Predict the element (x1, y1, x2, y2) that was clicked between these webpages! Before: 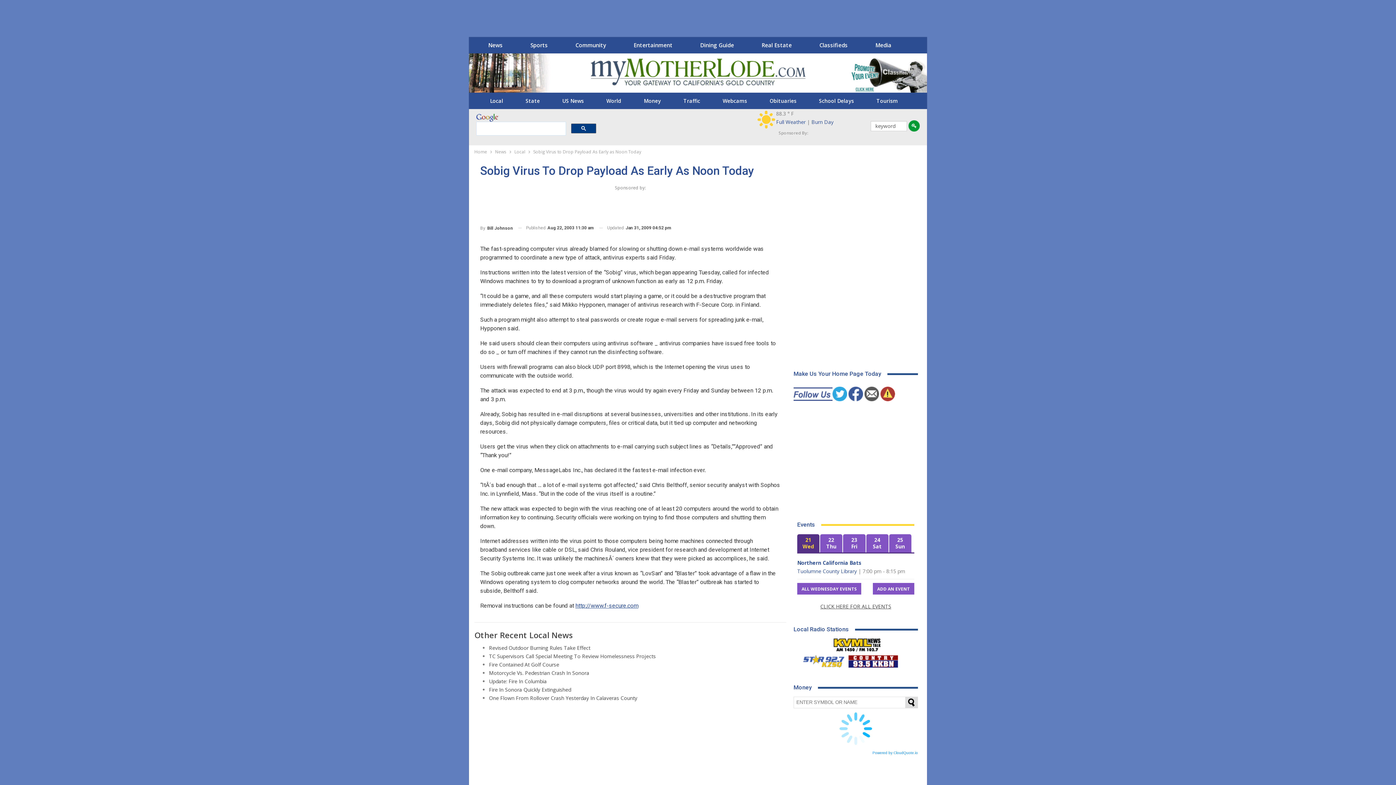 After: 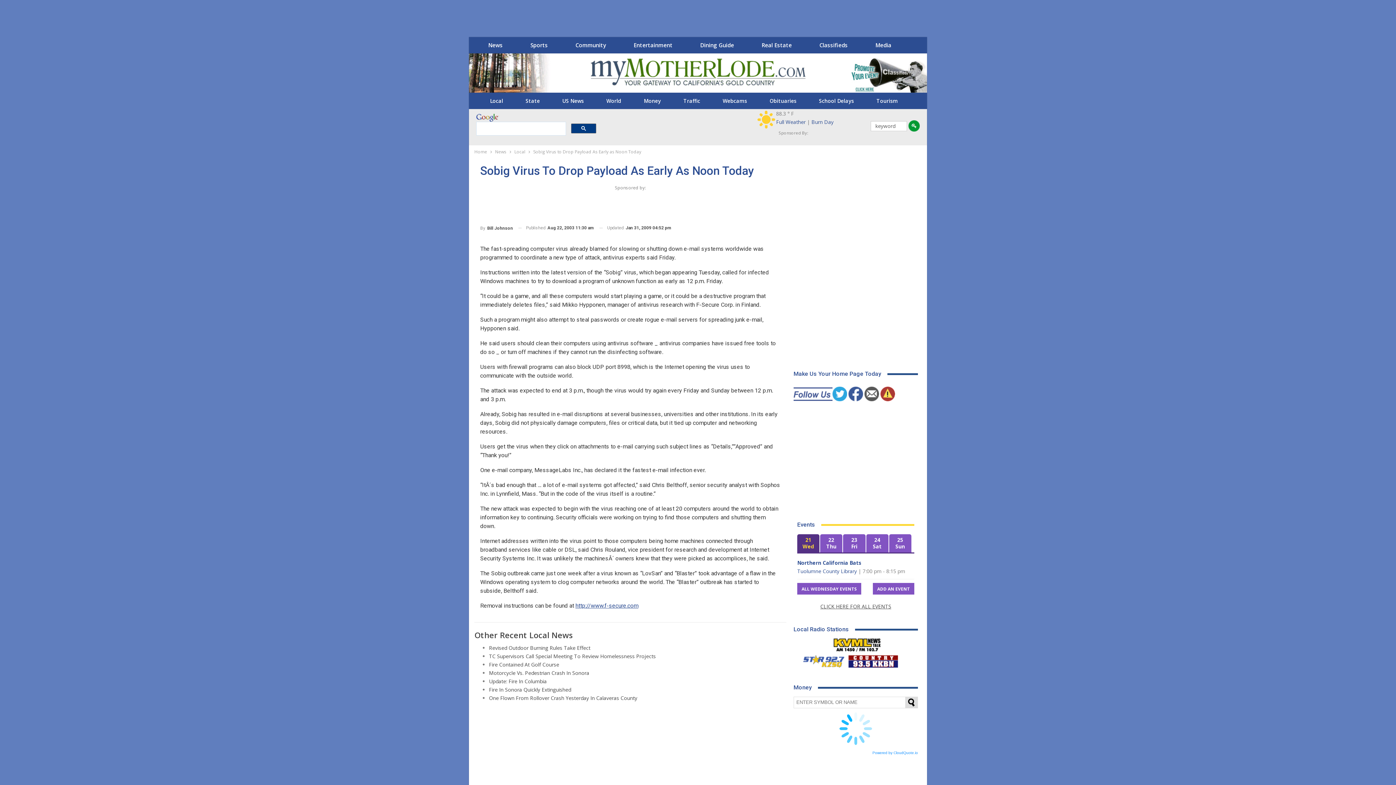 Action: label: KZSQ Star 92.7 FM bbox: (796, 655, 844, 664)